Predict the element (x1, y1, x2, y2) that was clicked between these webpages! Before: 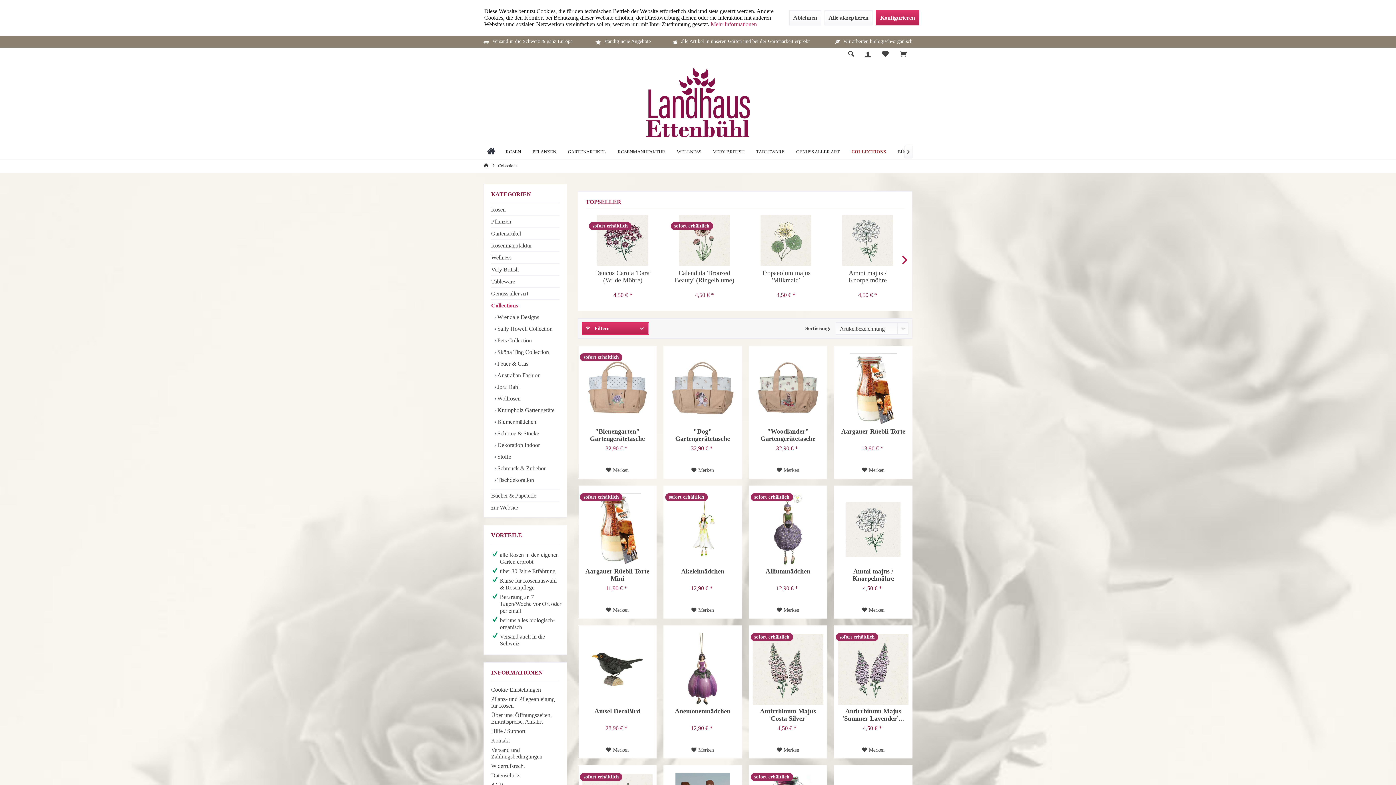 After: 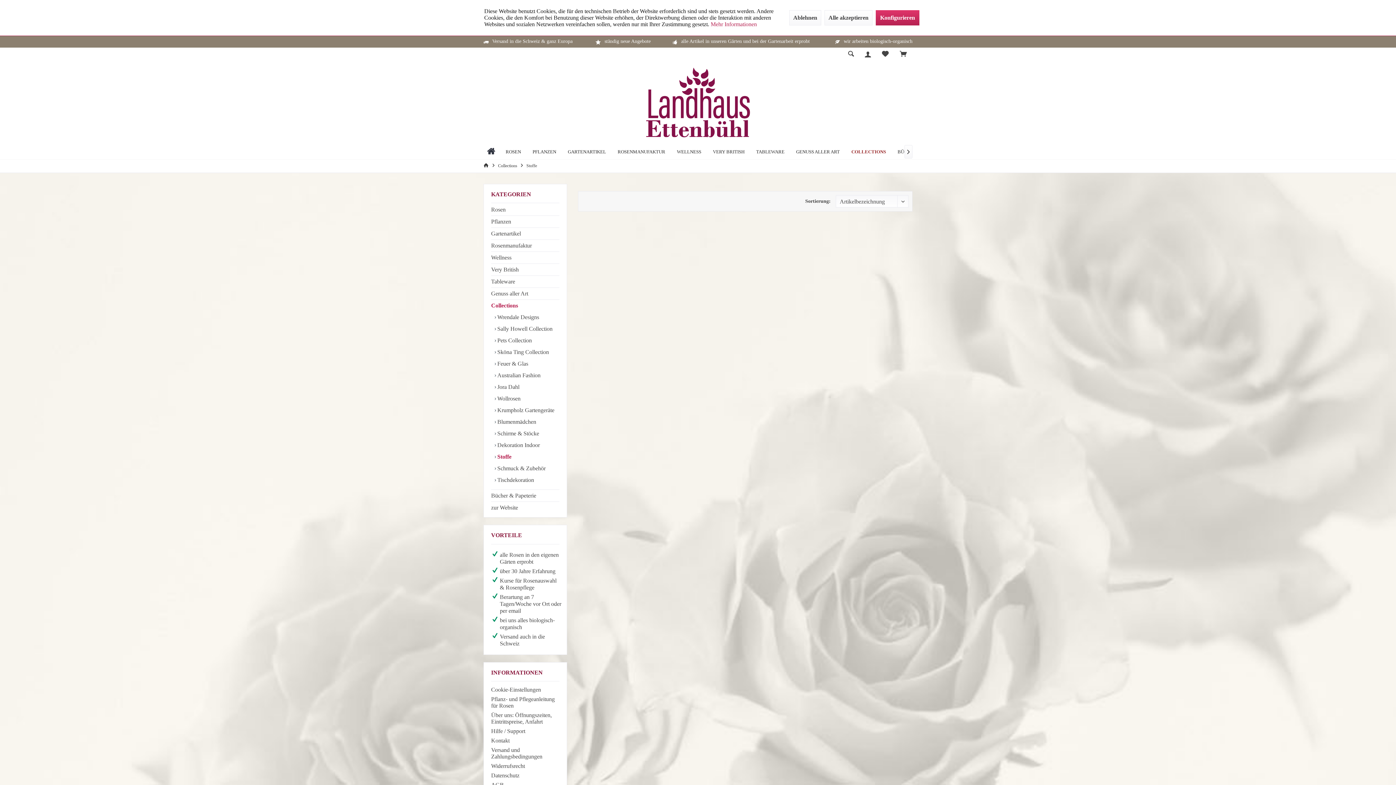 Action: label:  Stoffe bbox: (494, 451, 559, 462)